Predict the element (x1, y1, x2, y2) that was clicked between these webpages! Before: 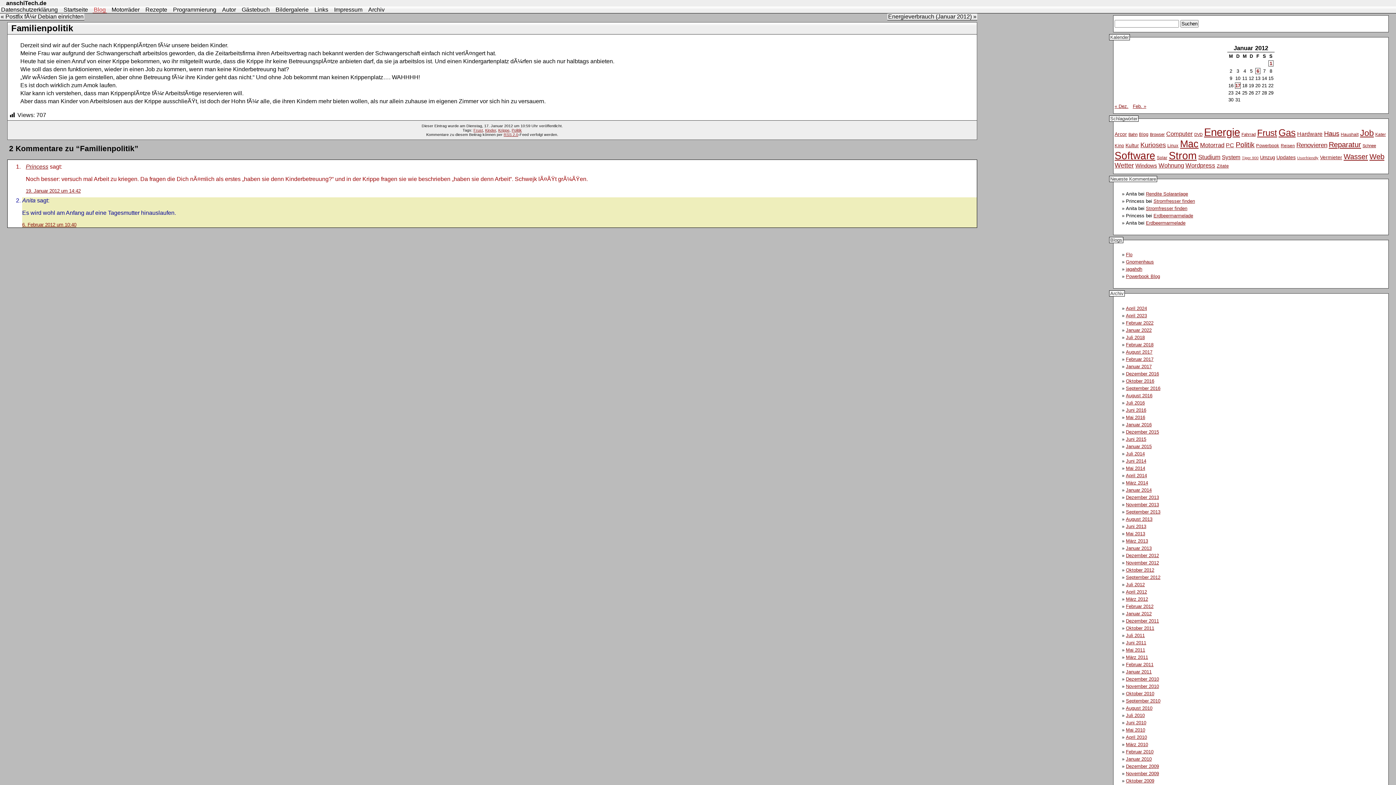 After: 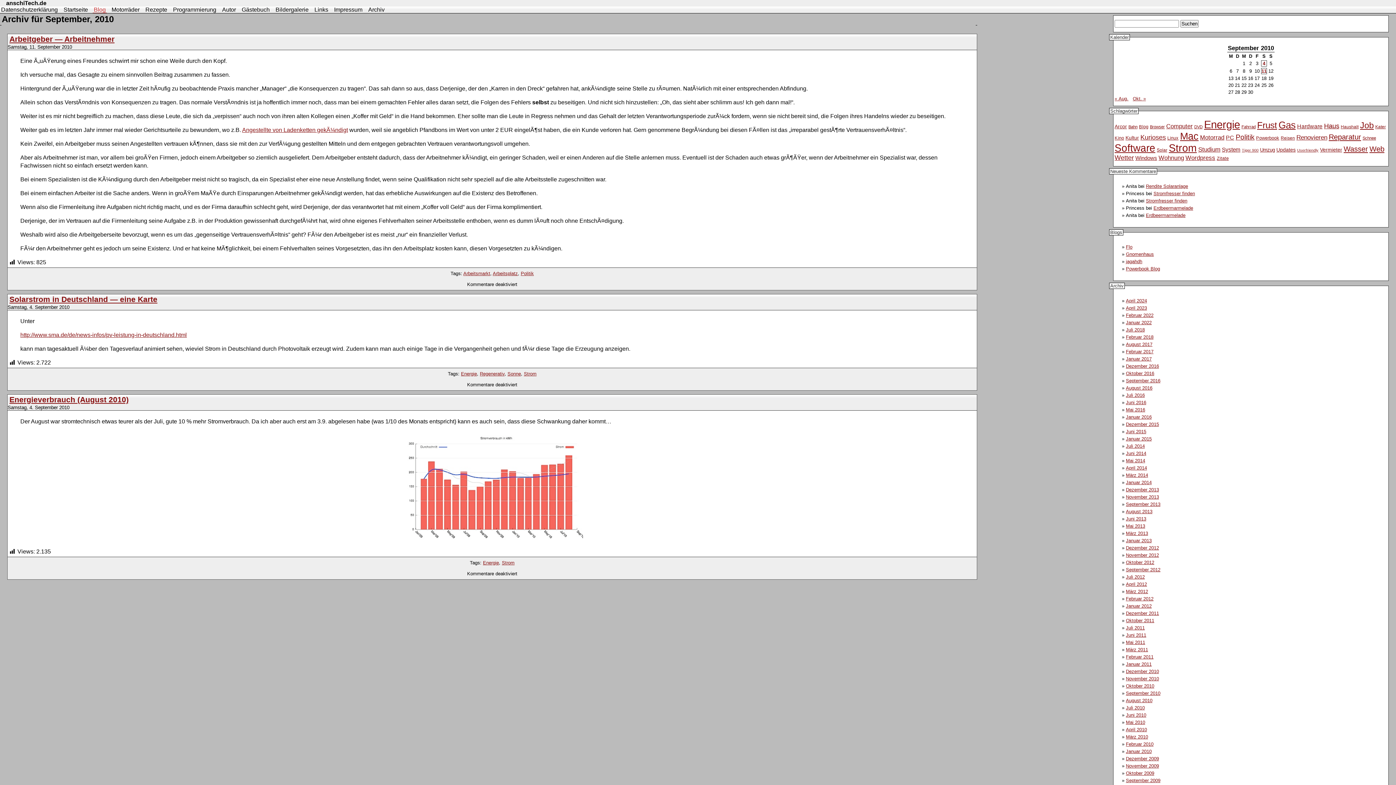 Action: label: September 2010 bbox: (1126, 698, 1160, 703)